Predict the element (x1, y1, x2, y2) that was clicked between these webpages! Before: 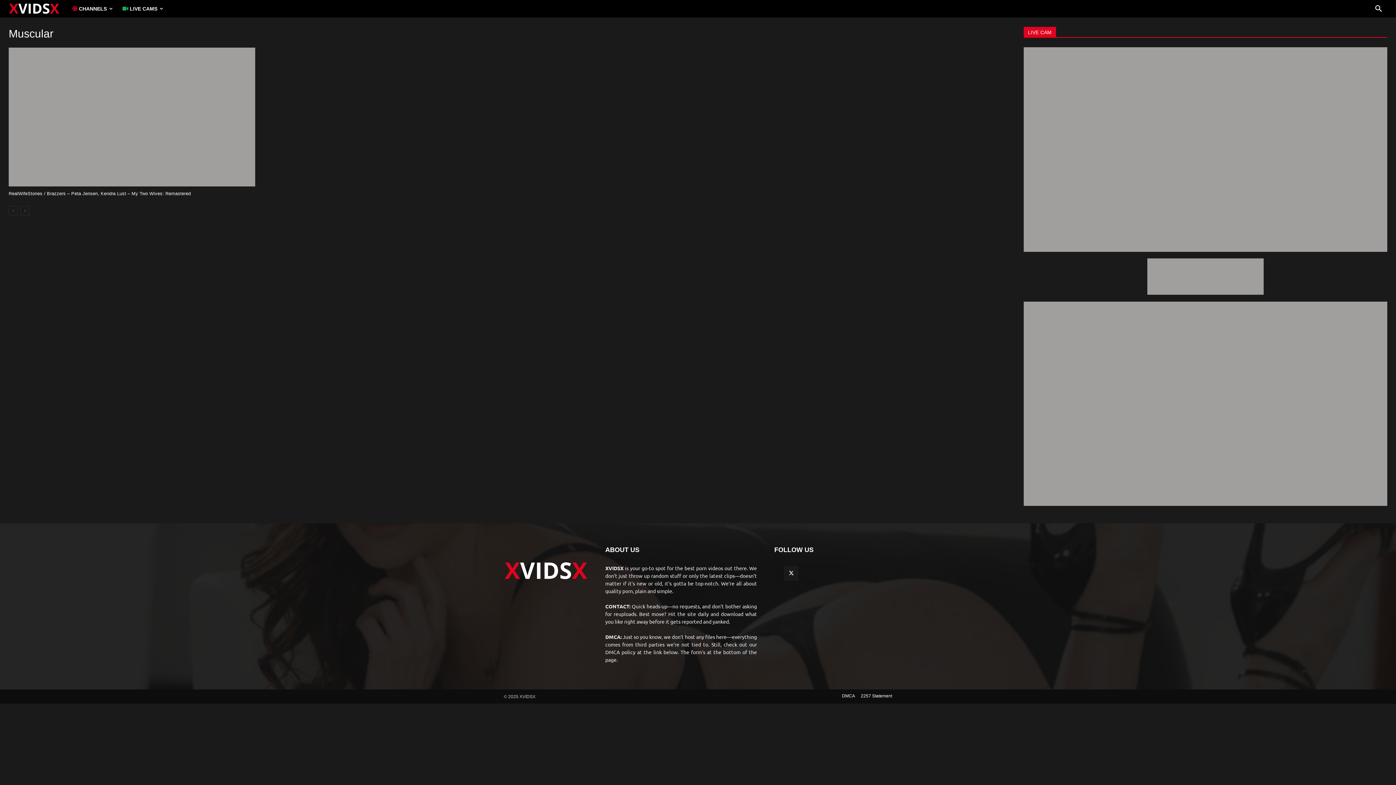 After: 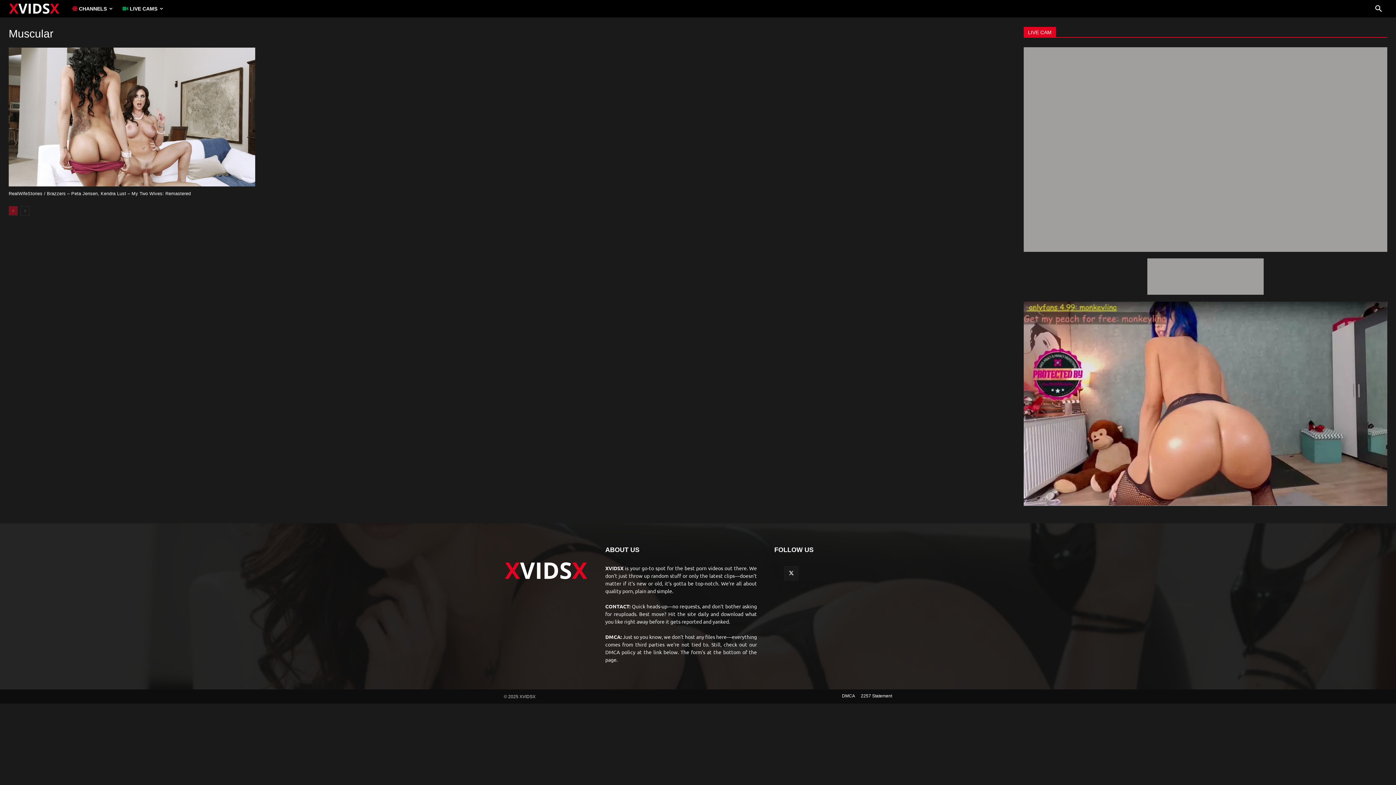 Action: bbox: (8, 206, 17, 215) label: prev-page